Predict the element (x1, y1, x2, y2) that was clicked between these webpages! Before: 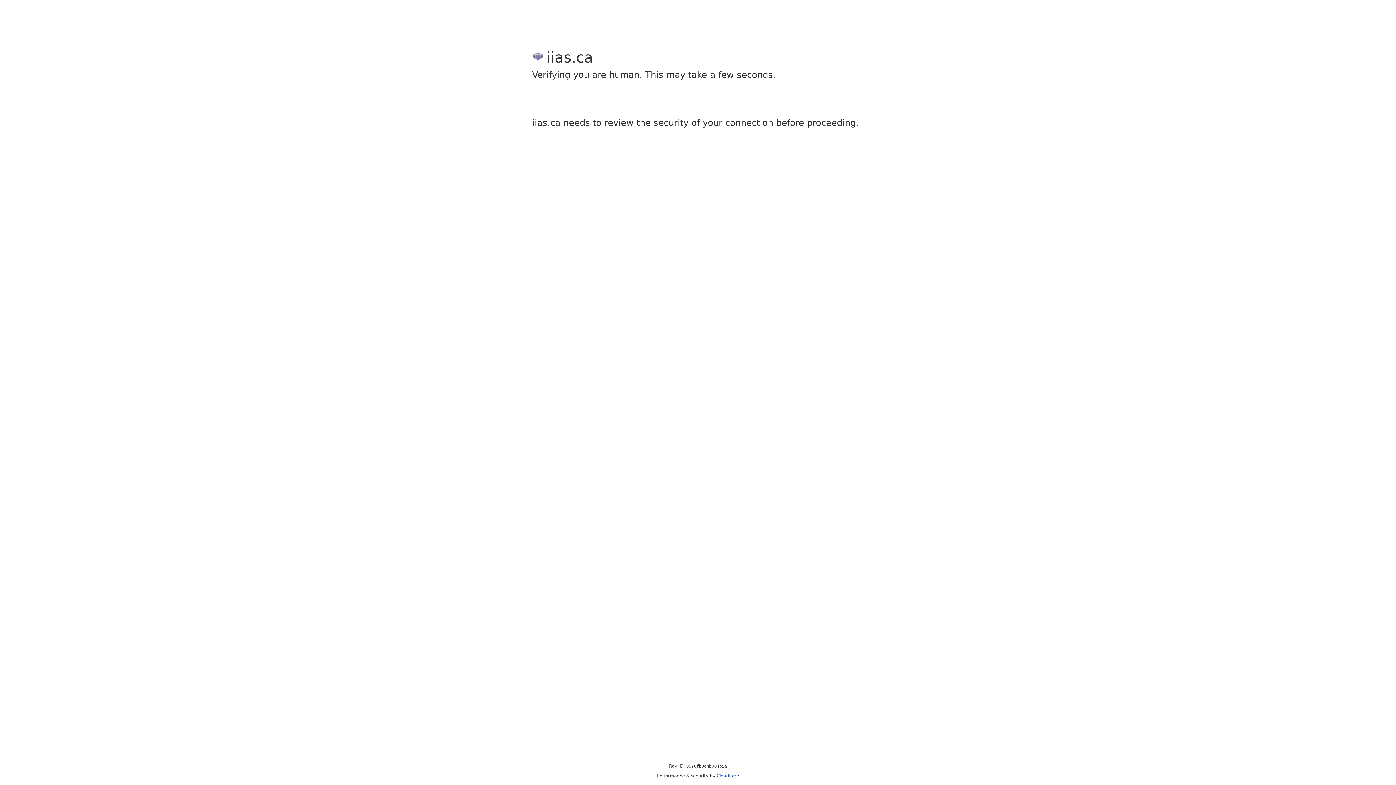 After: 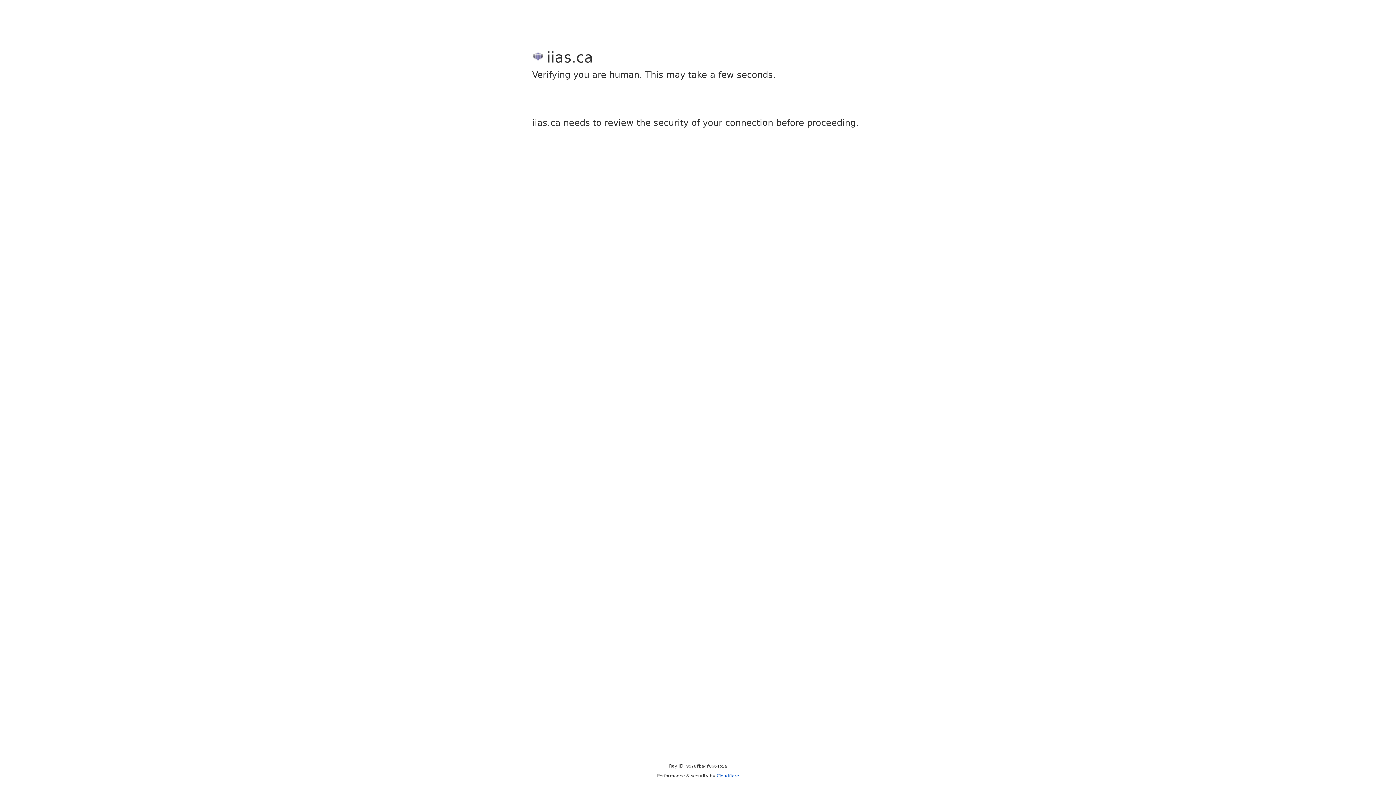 Action: label: Cloudflare bbox: (716, 773, 739, 778)